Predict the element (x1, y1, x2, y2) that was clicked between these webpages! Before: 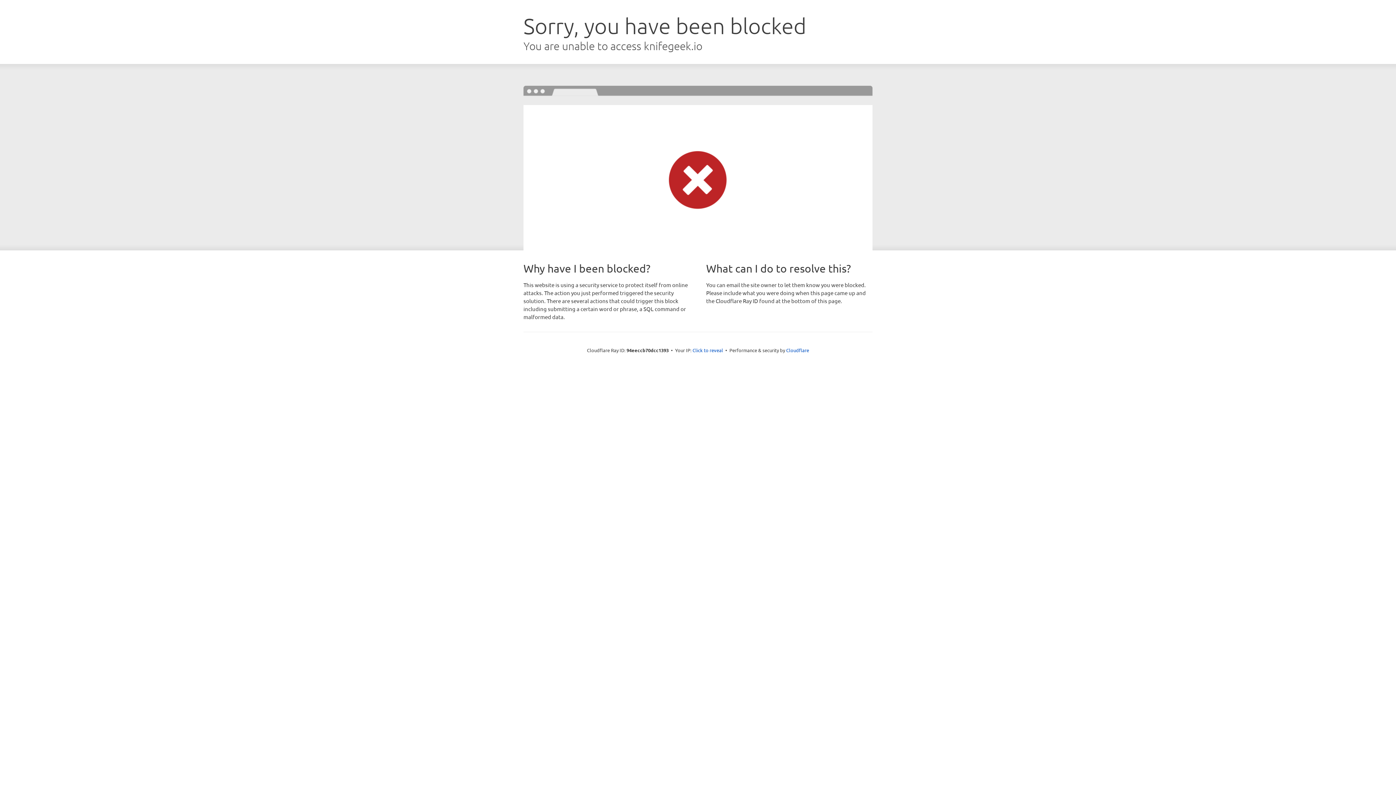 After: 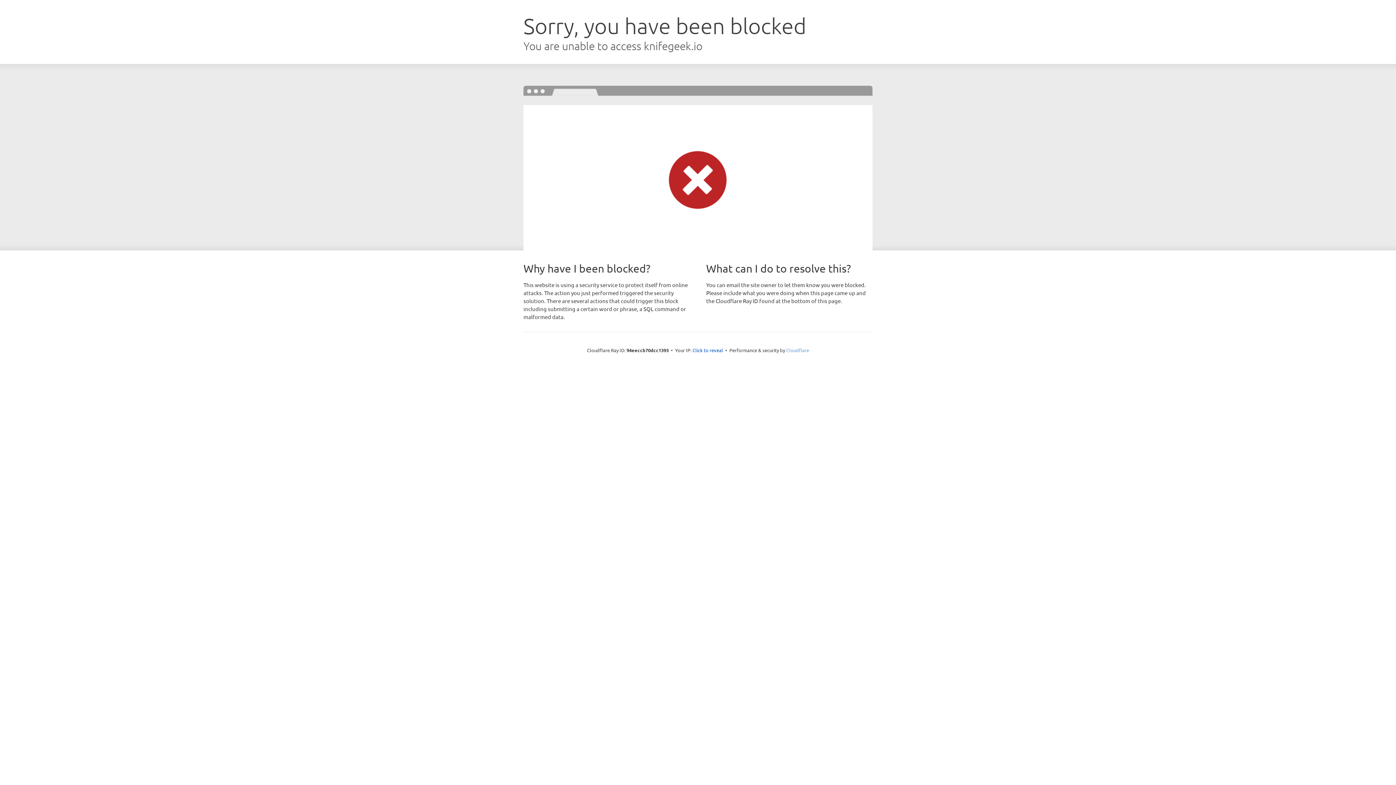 Action: bbox: (786, 347, 809, 353) label: Cloudflare